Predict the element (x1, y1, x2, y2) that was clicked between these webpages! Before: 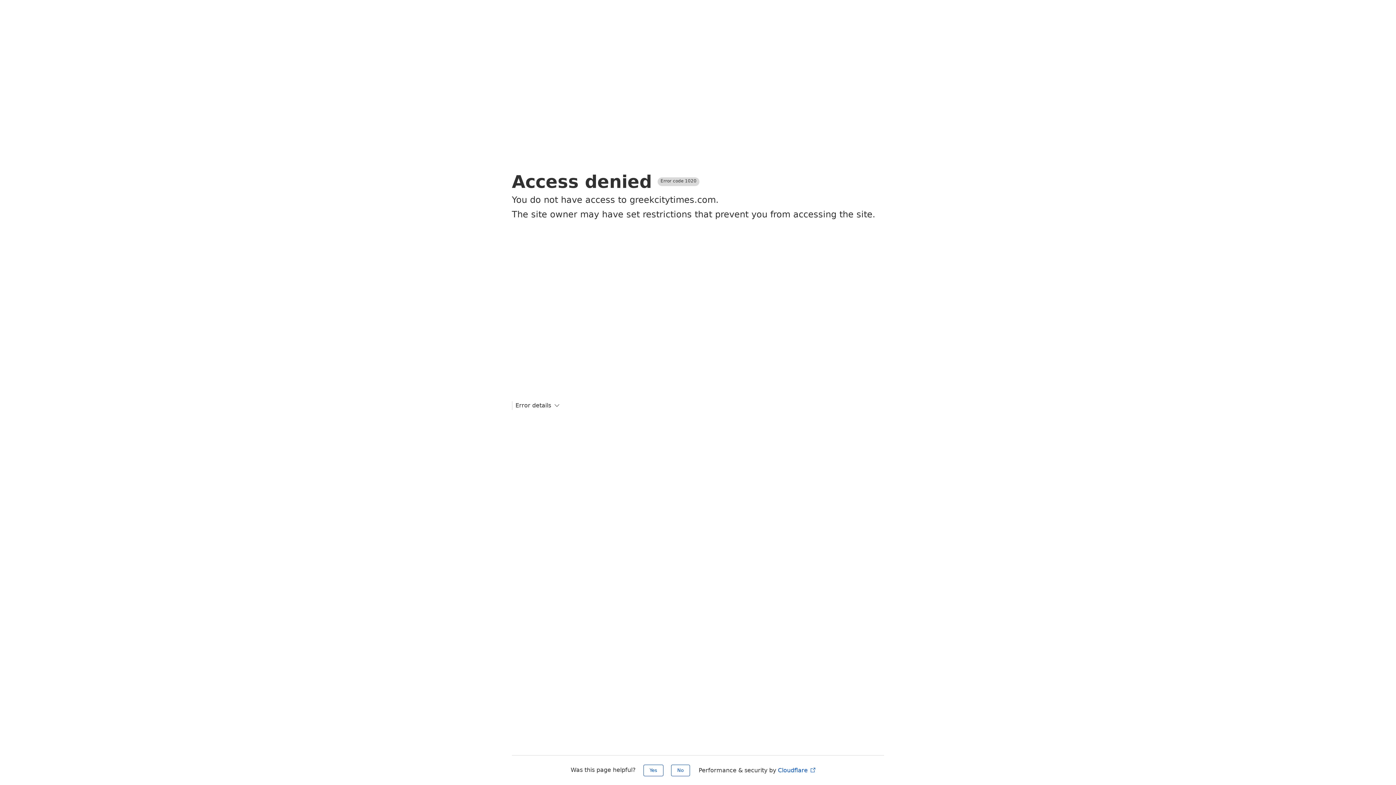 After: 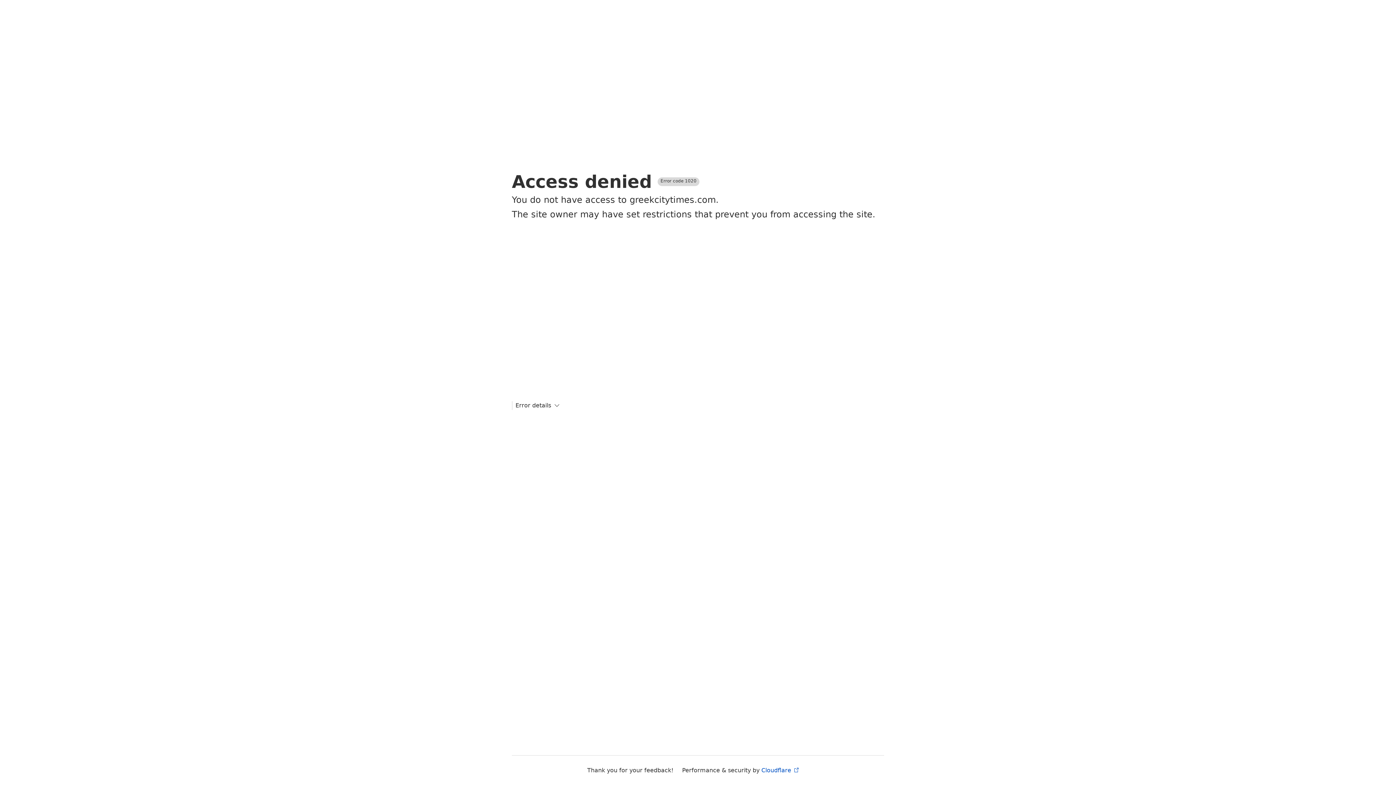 Action: label: Yes bbox: (643, 765, 663, 776)